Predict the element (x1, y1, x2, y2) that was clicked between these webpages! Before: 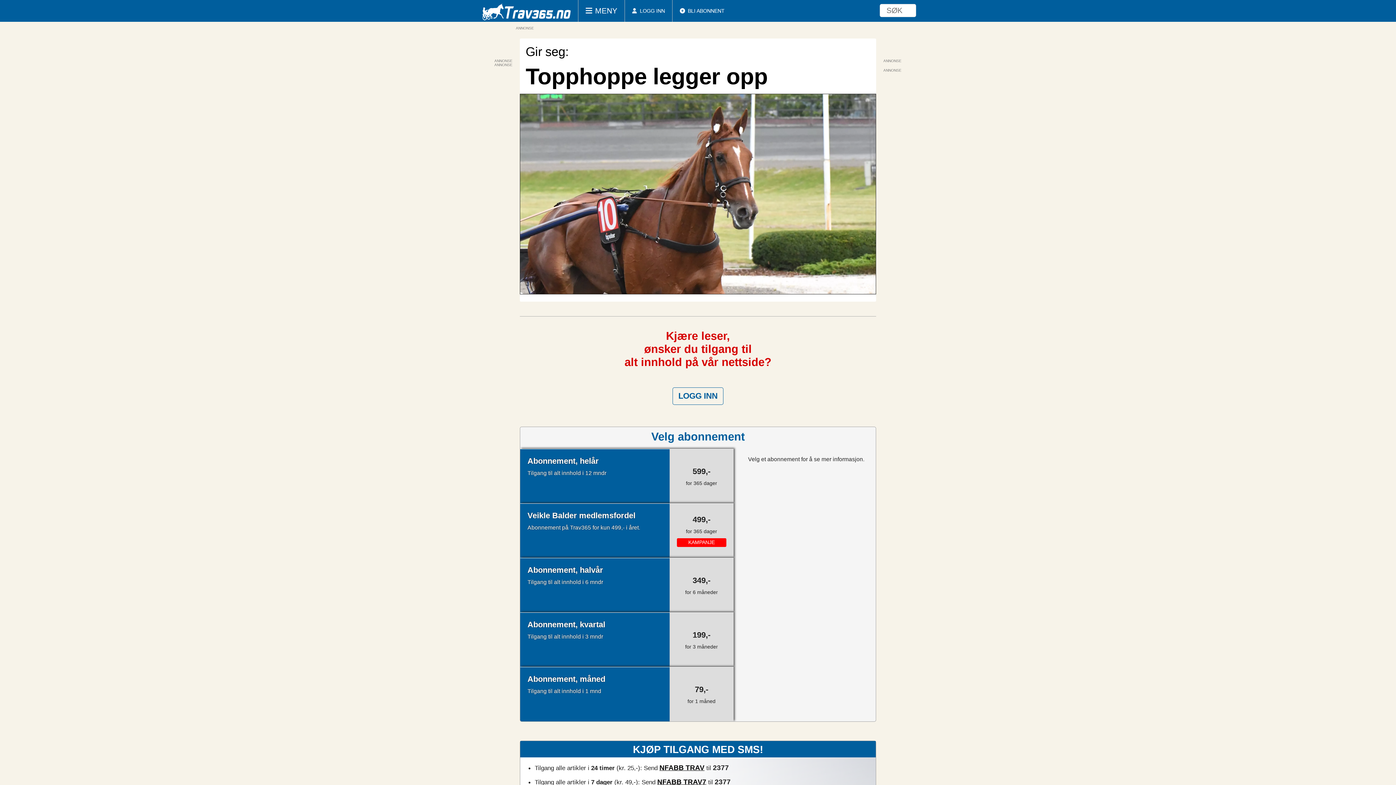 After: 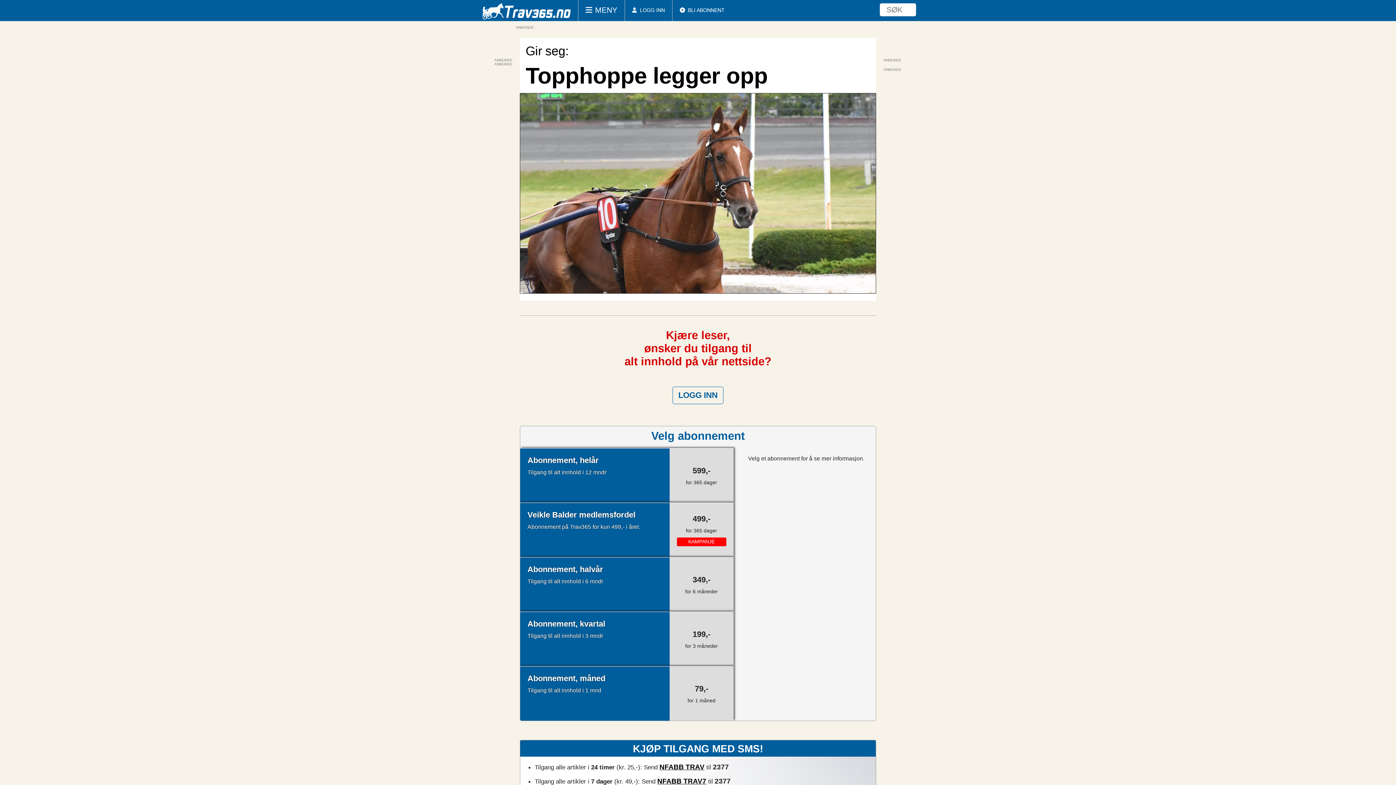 Action: bbox: (657, 778, 706, 786) label: NFABB TRAV7